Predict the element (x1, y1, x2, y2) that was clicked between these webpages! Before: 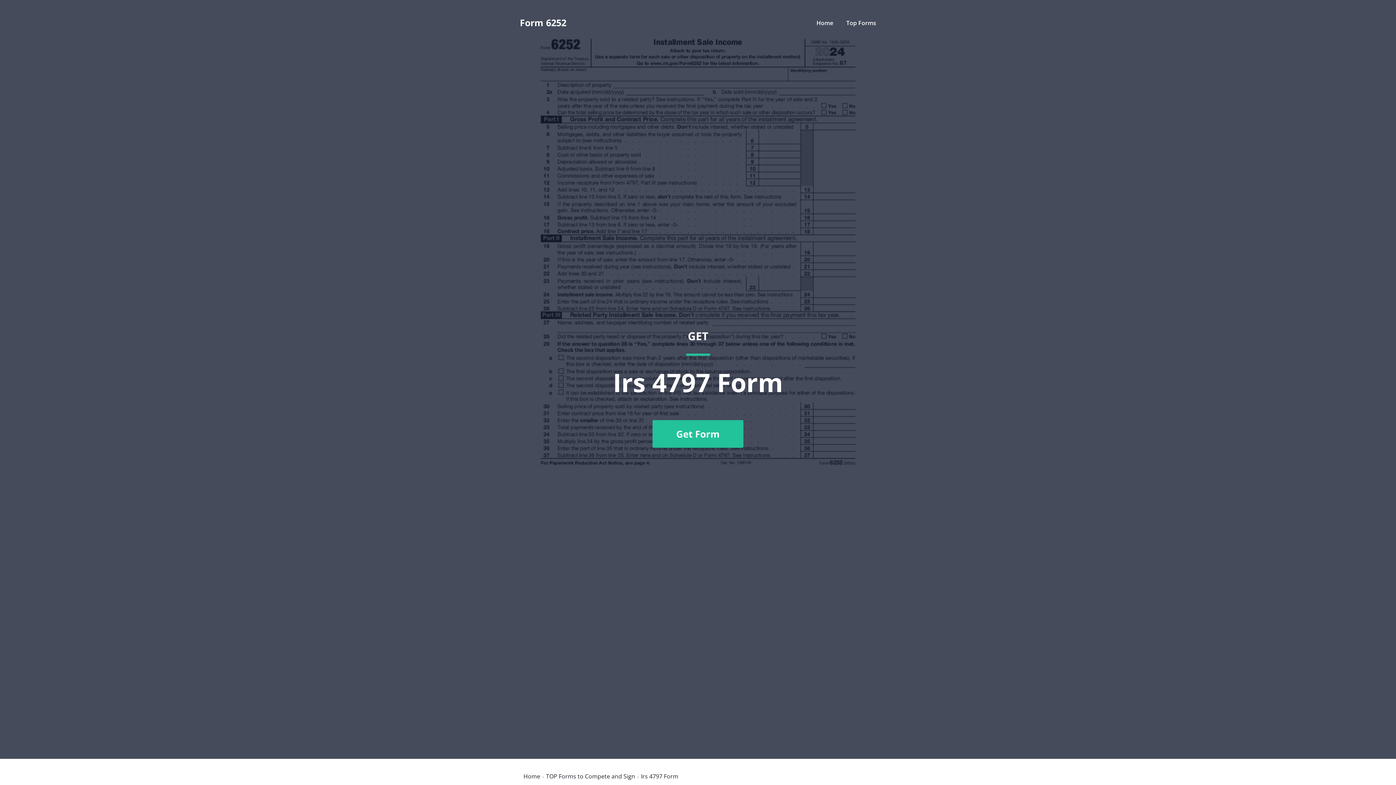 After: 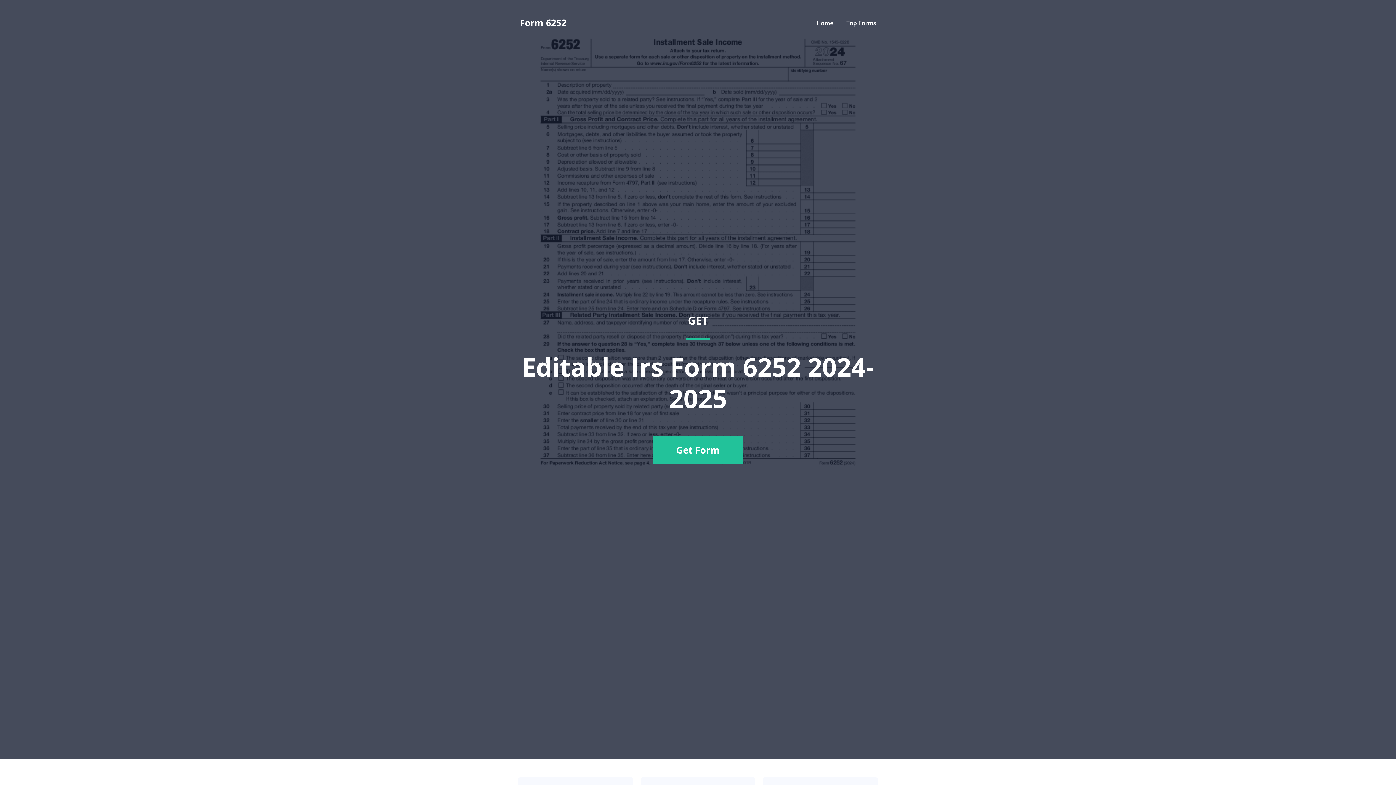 Action: bbox: (523, 773, 540, 779) label: Home